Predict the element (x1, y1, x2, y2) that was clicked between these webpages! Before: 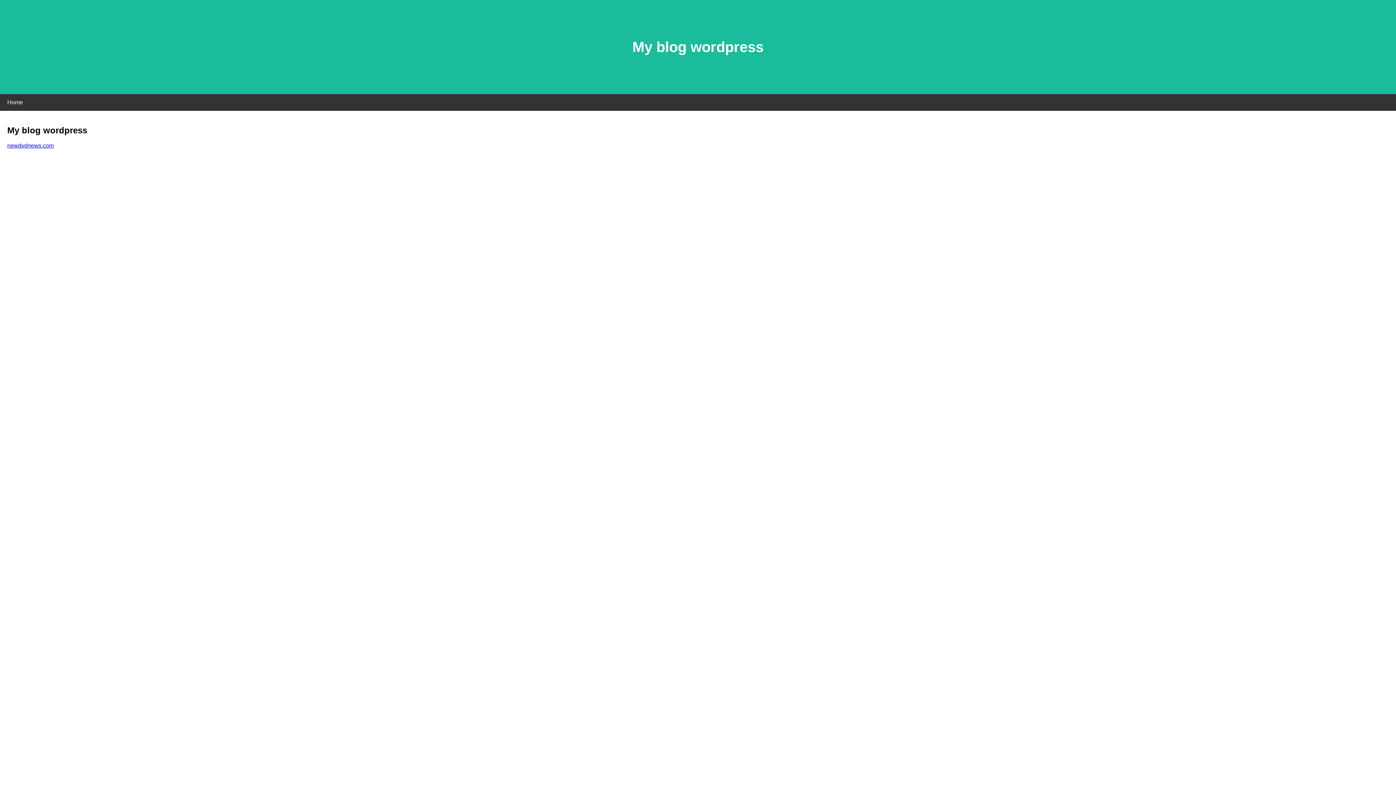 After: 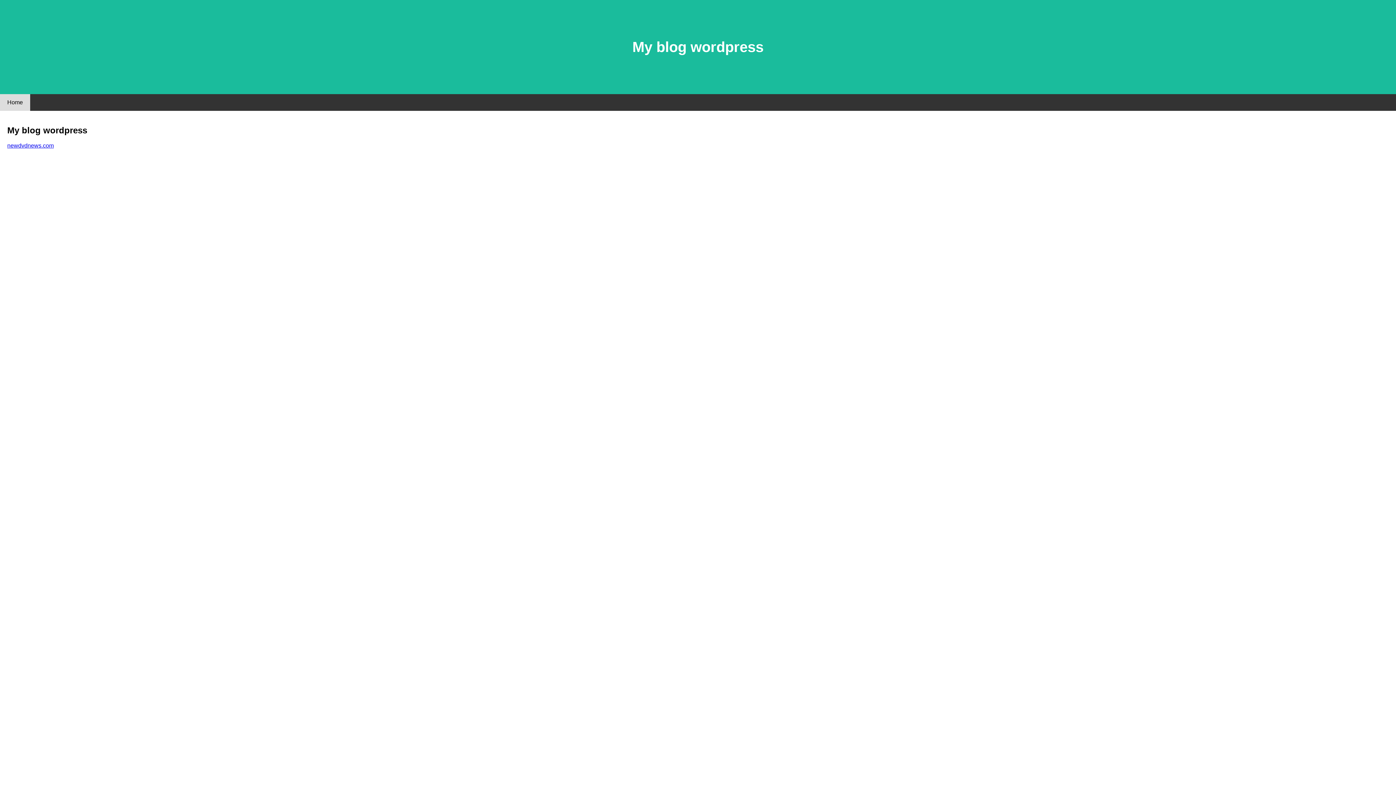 Action: bbox: (0, 94, 30, 110) label: Home